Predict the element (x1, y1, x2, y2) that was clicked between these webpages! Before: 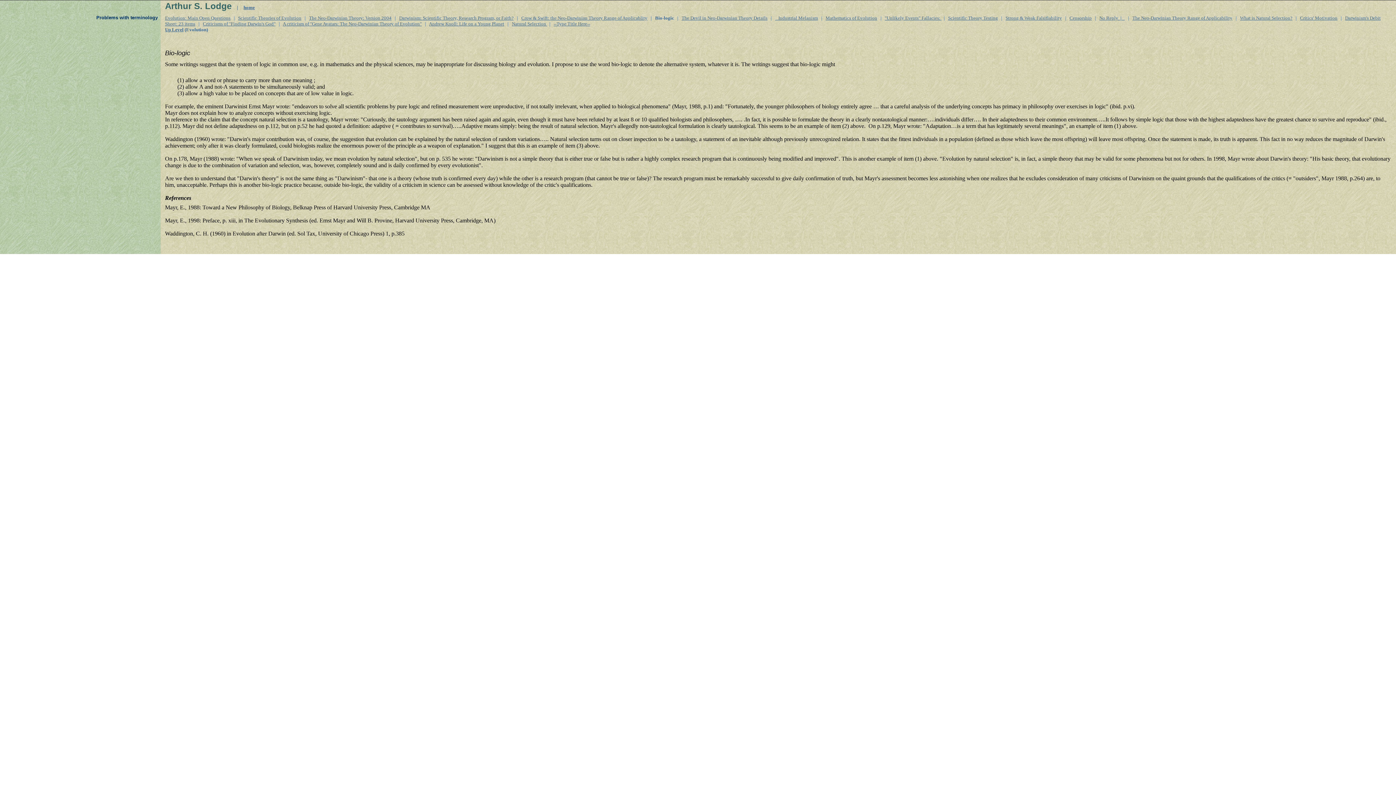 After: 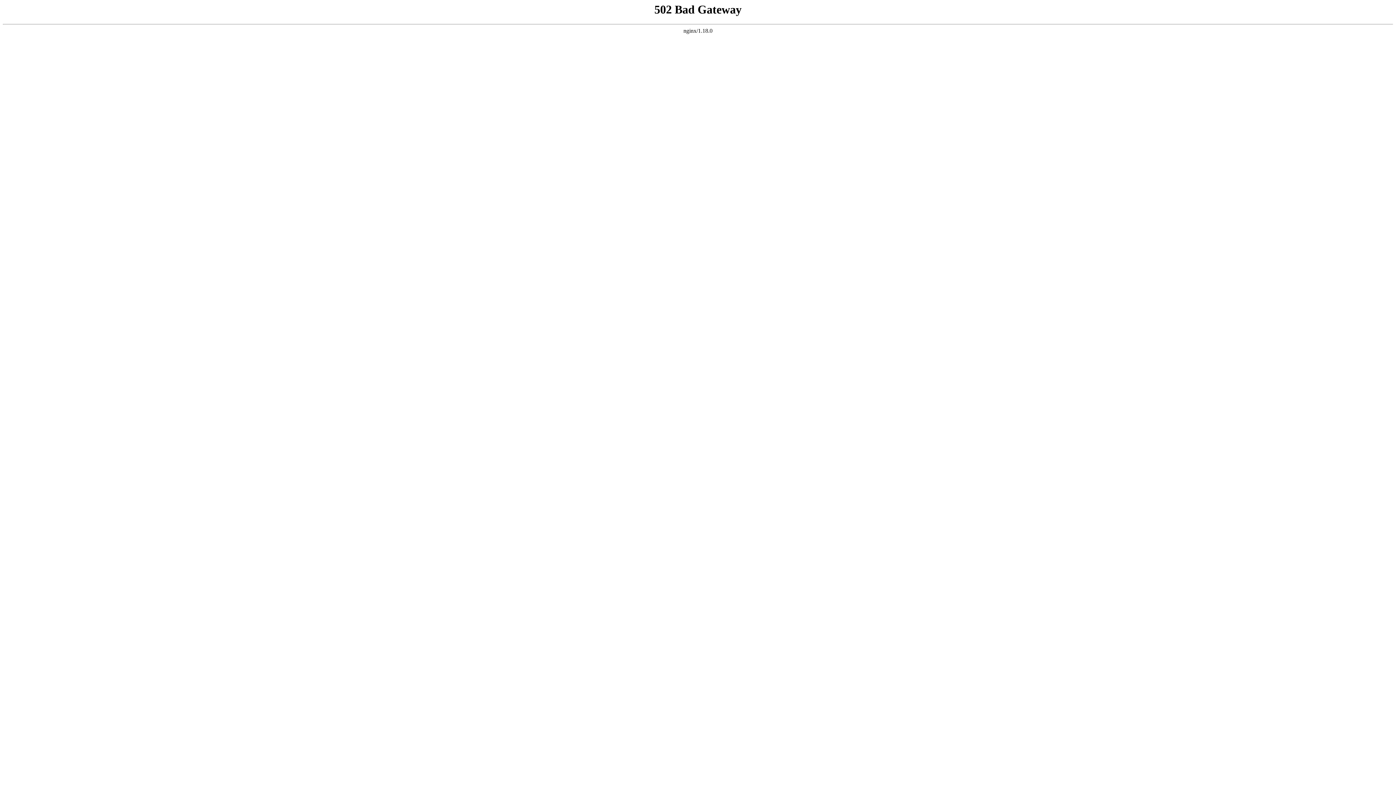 Action: bbox: (885, 15, 941, 20) label: "Unlikely Events" Fallacies: 